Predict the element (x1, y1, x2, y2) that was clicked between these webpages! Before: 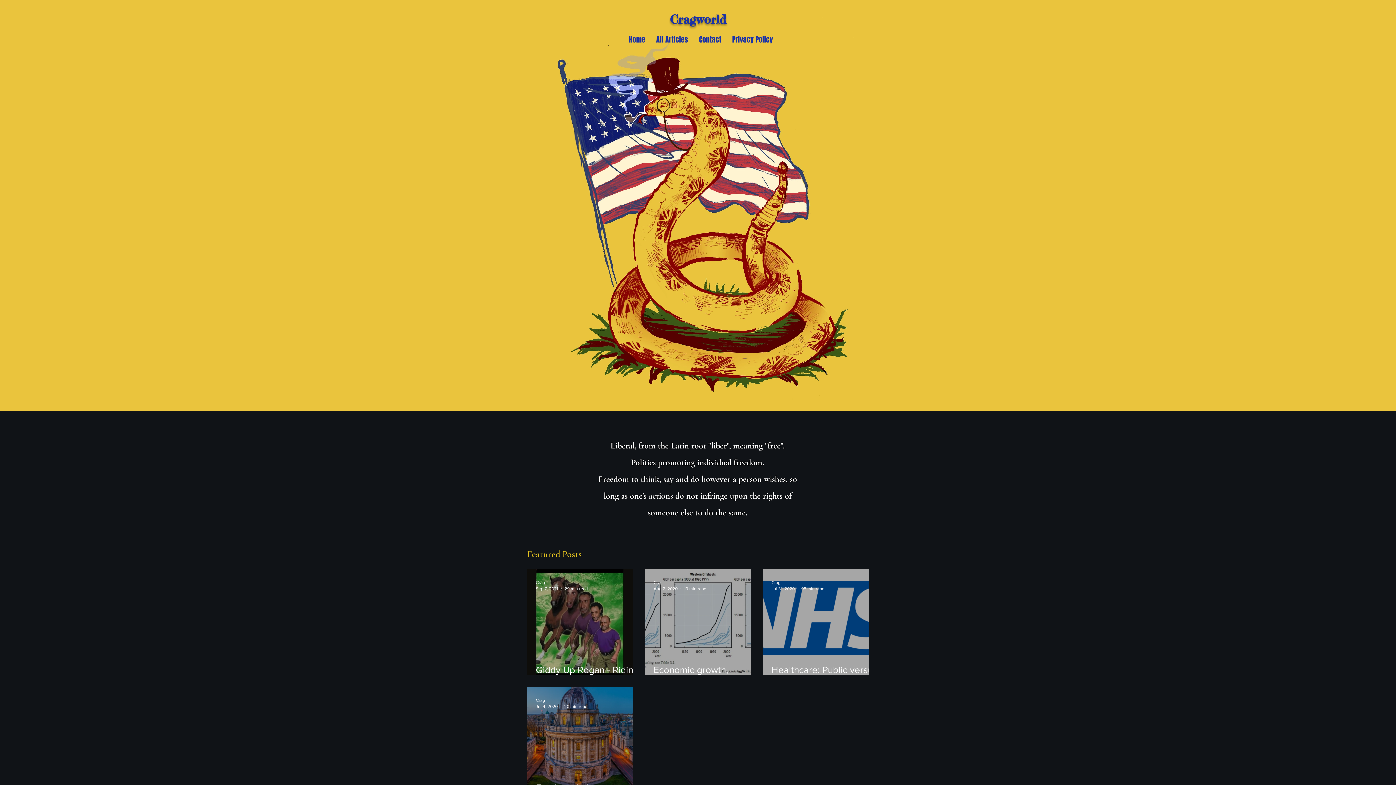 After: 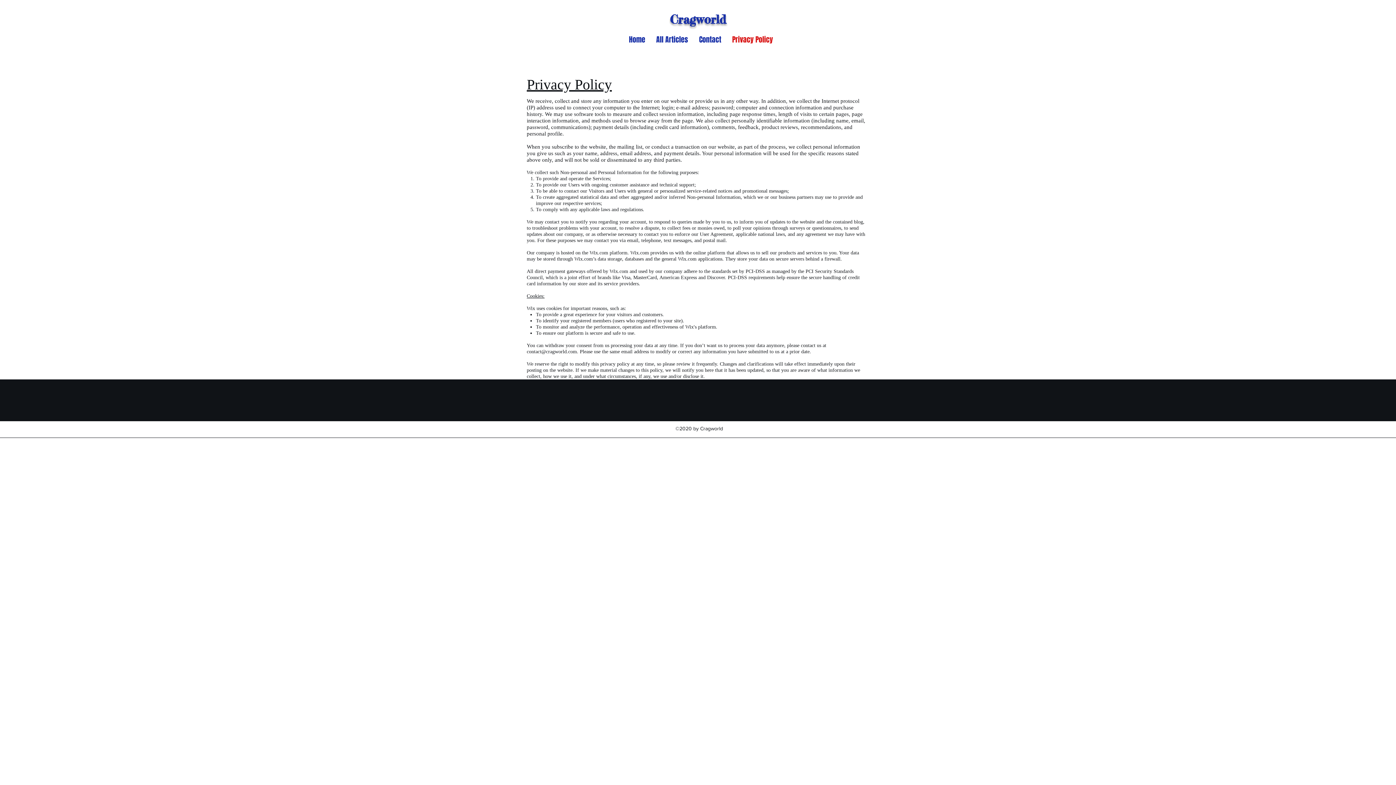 Action: bbox: (726, 34, 778, 45) label: Privacy Policy